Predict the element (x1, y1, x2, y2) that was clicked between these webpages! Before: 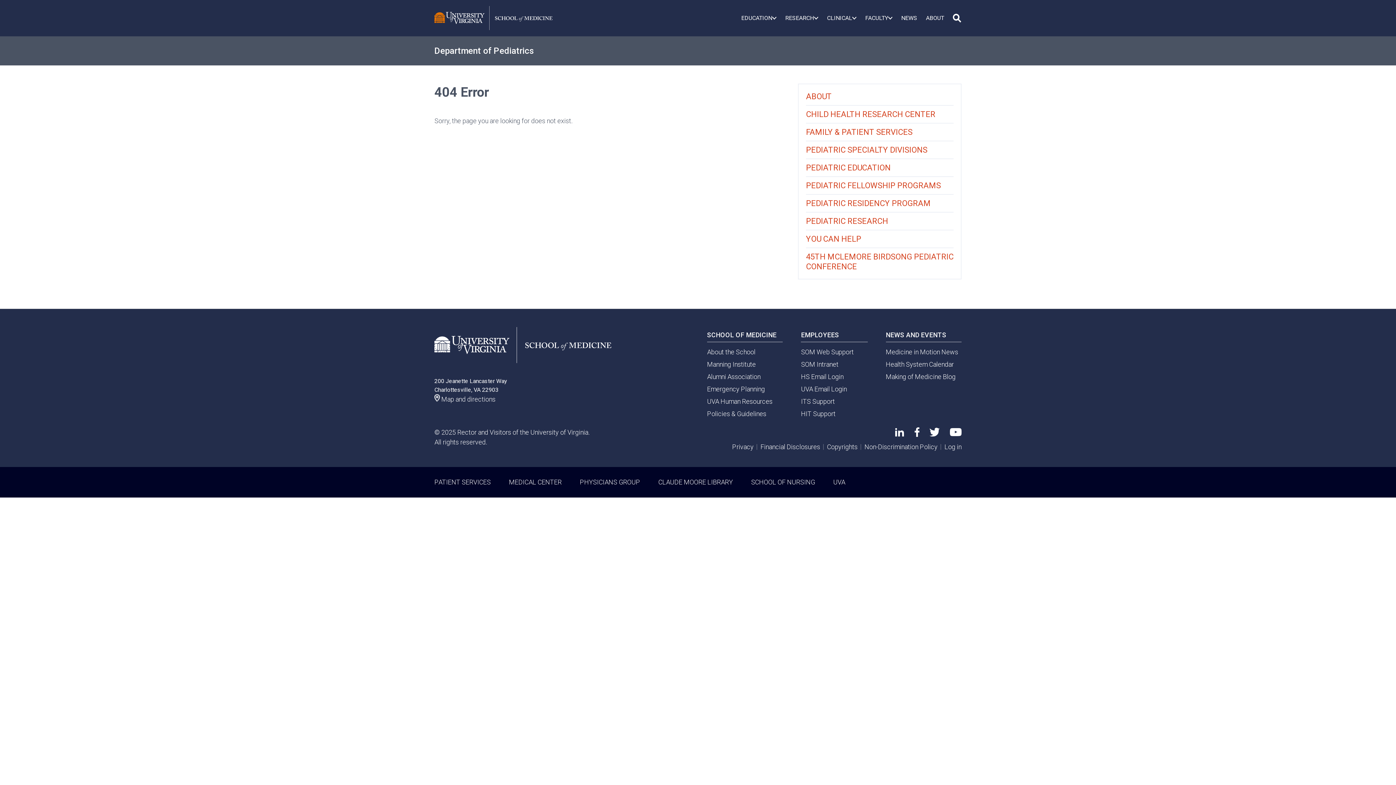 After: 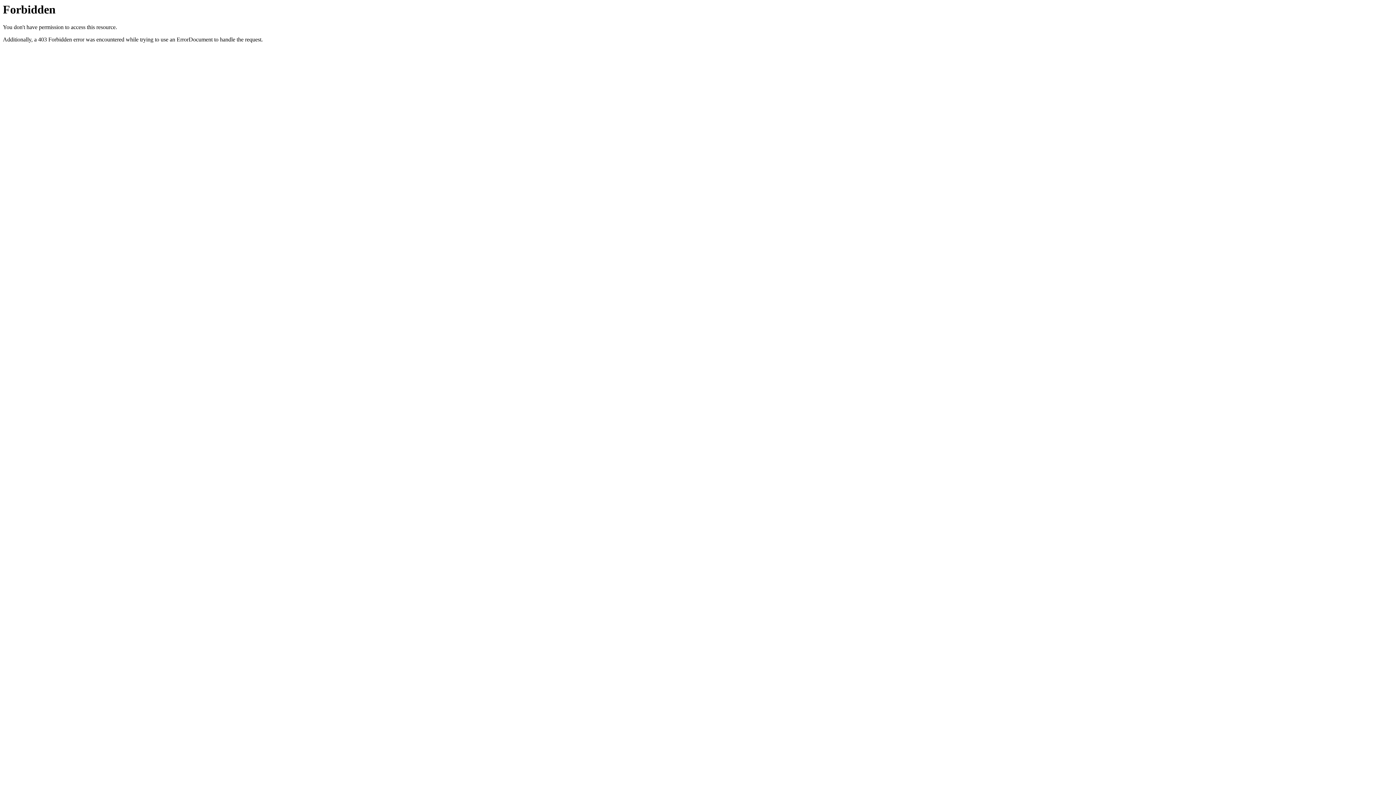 Action: label: Privacy bbox: (732, 443, 753, 450)